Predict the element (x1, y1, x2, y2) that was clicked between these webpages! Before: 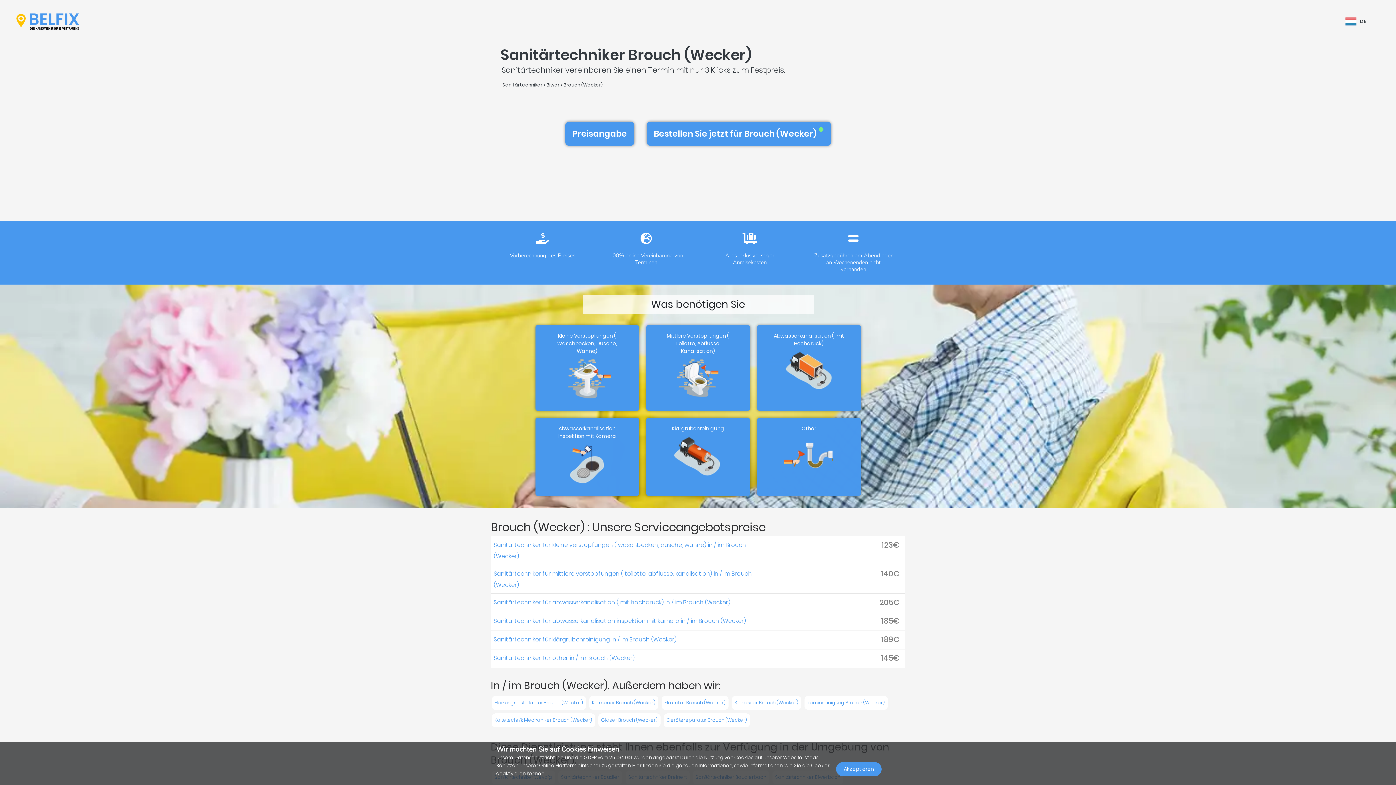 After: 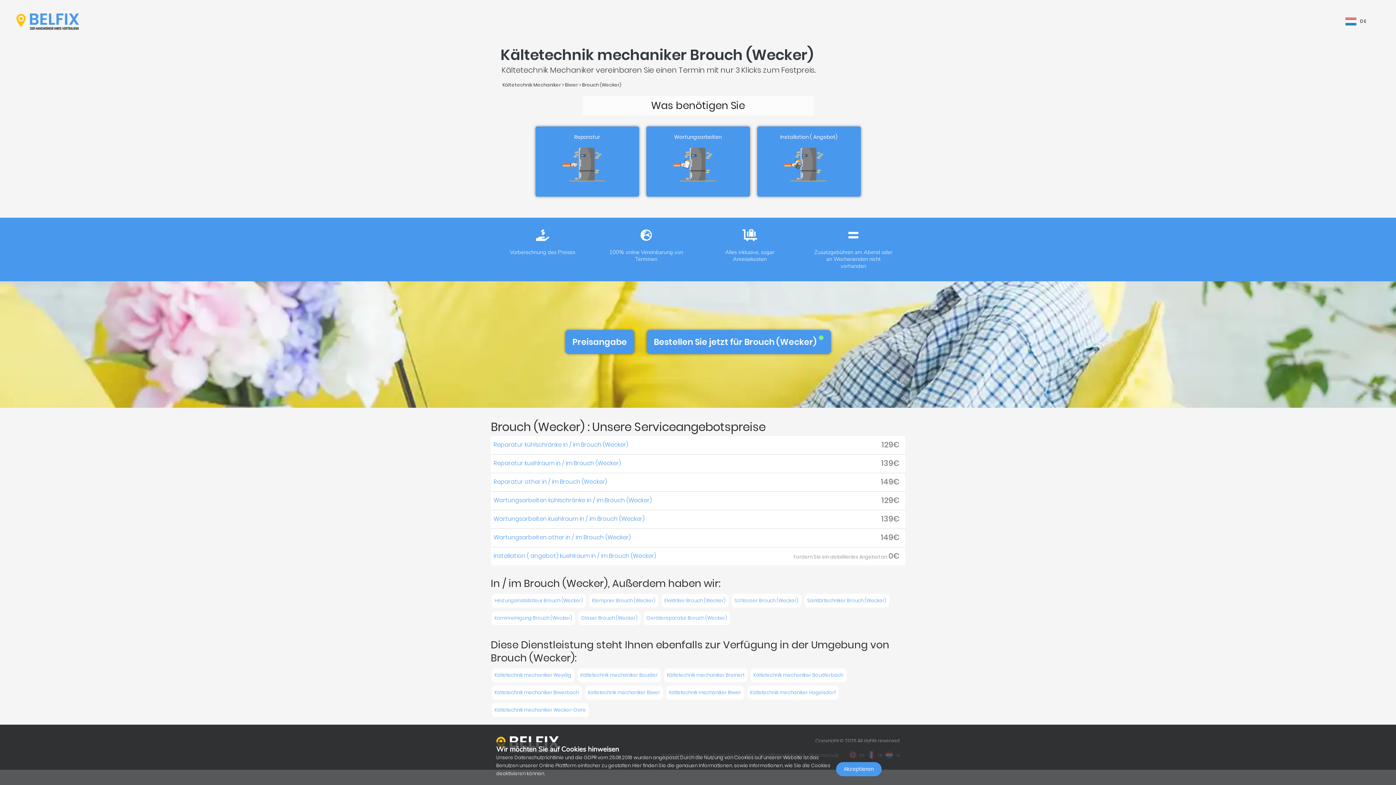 Action: bbox: (491, 713, 595, 727) label: Kältetechnik Mechaniker Brouch (Wecker)